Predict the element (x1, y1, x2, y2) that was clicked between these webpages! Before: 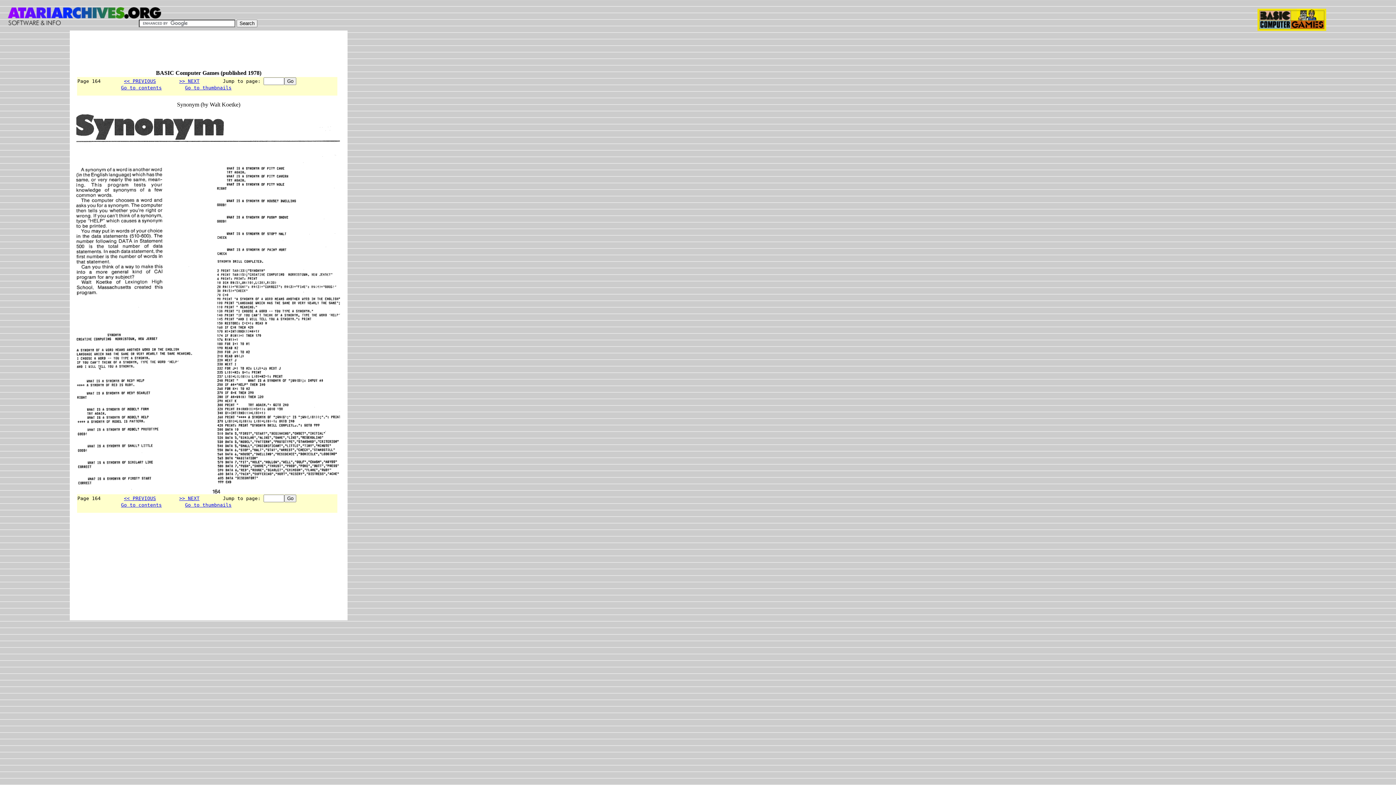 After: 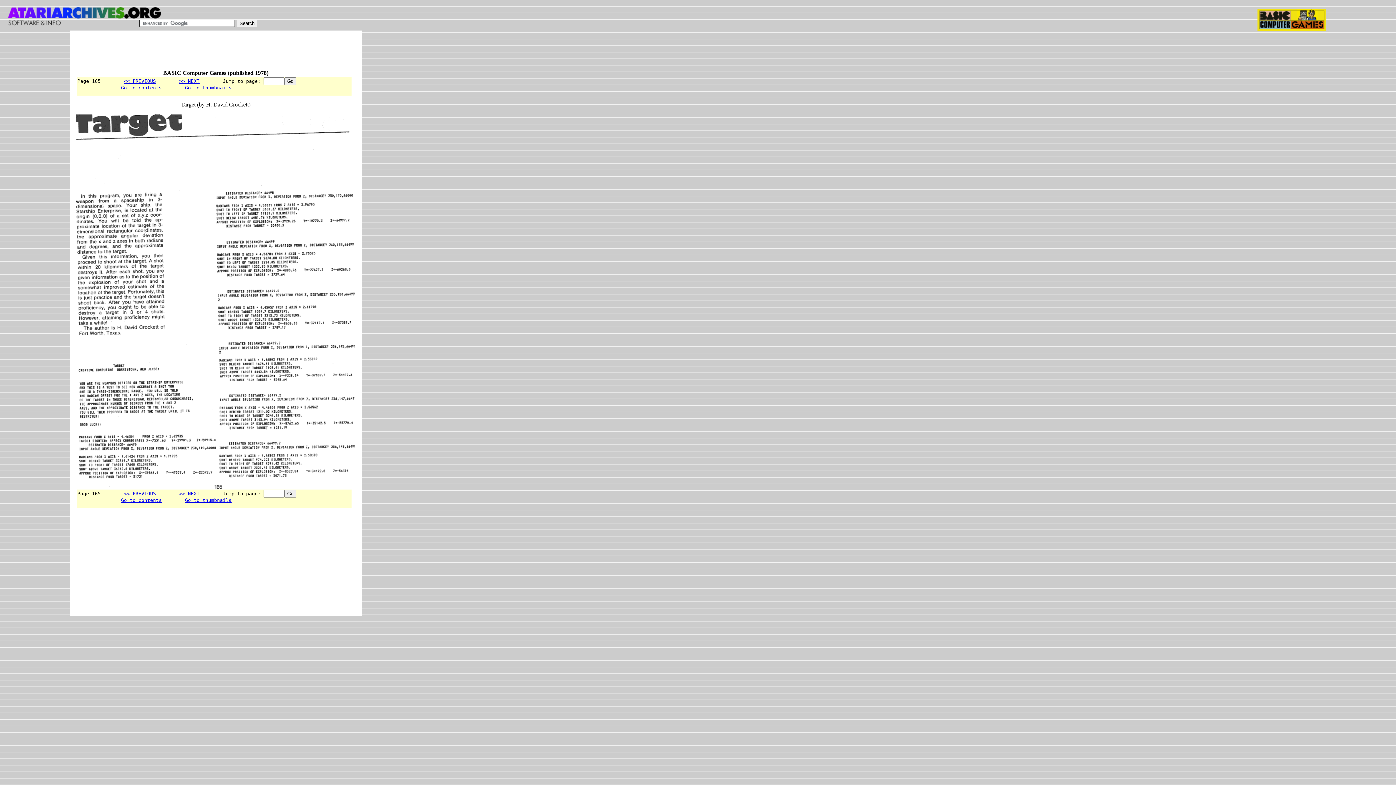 Action: bbox: (179, 78, 199, 84) label: >> NEXT